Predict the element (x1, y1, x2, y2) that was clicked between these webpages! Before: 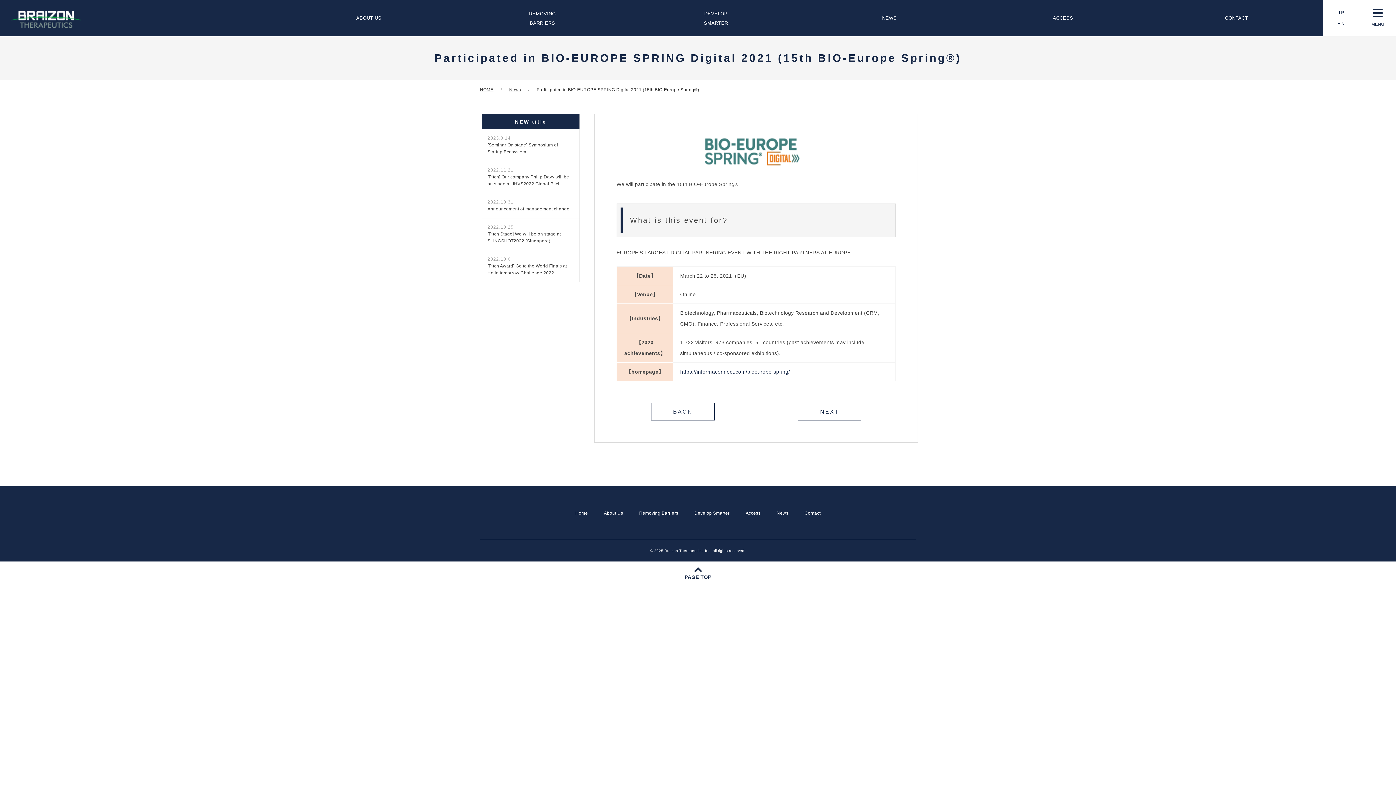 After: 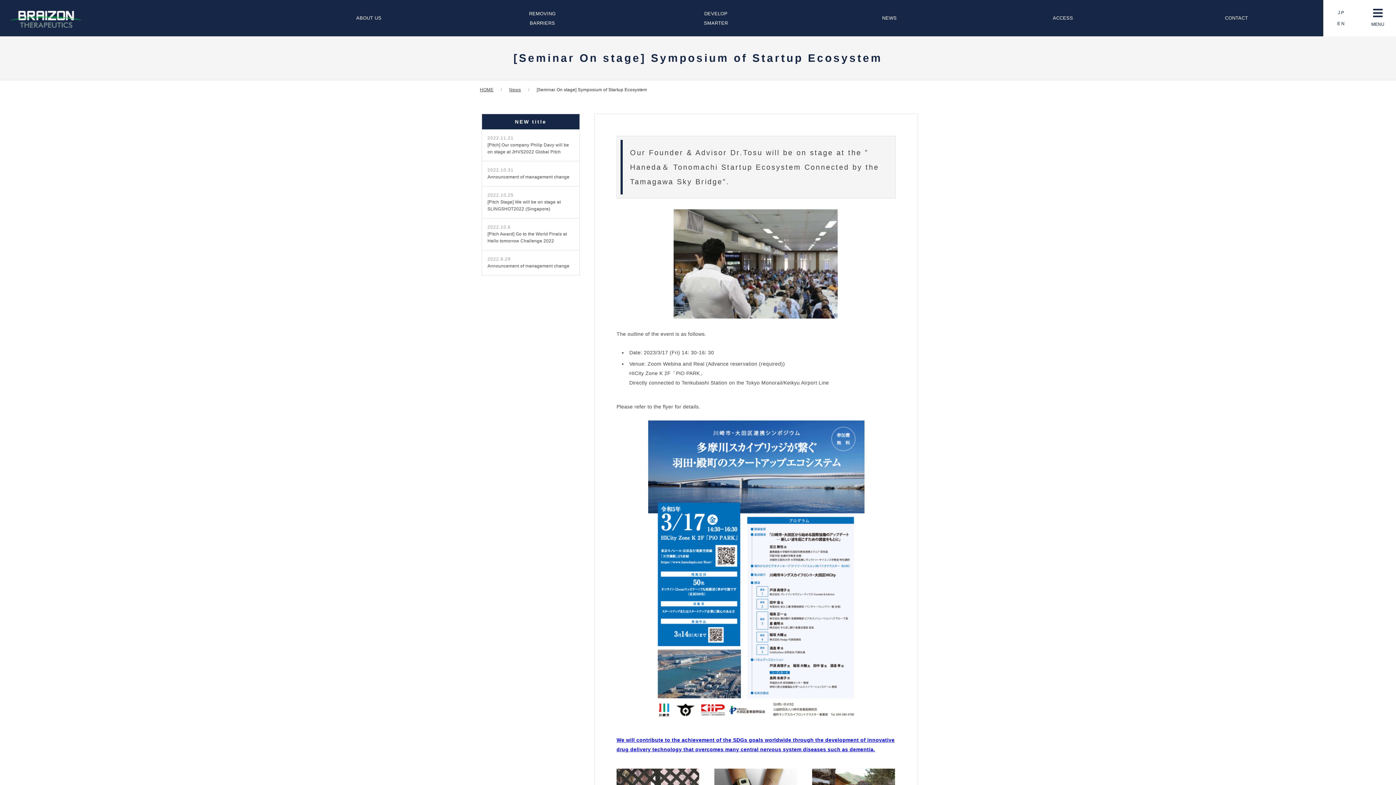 Action: bbox: (482, 129, 579, 161) label: 2023.3.14
[Seminar On stage] Symposium of Startup Ecosystem